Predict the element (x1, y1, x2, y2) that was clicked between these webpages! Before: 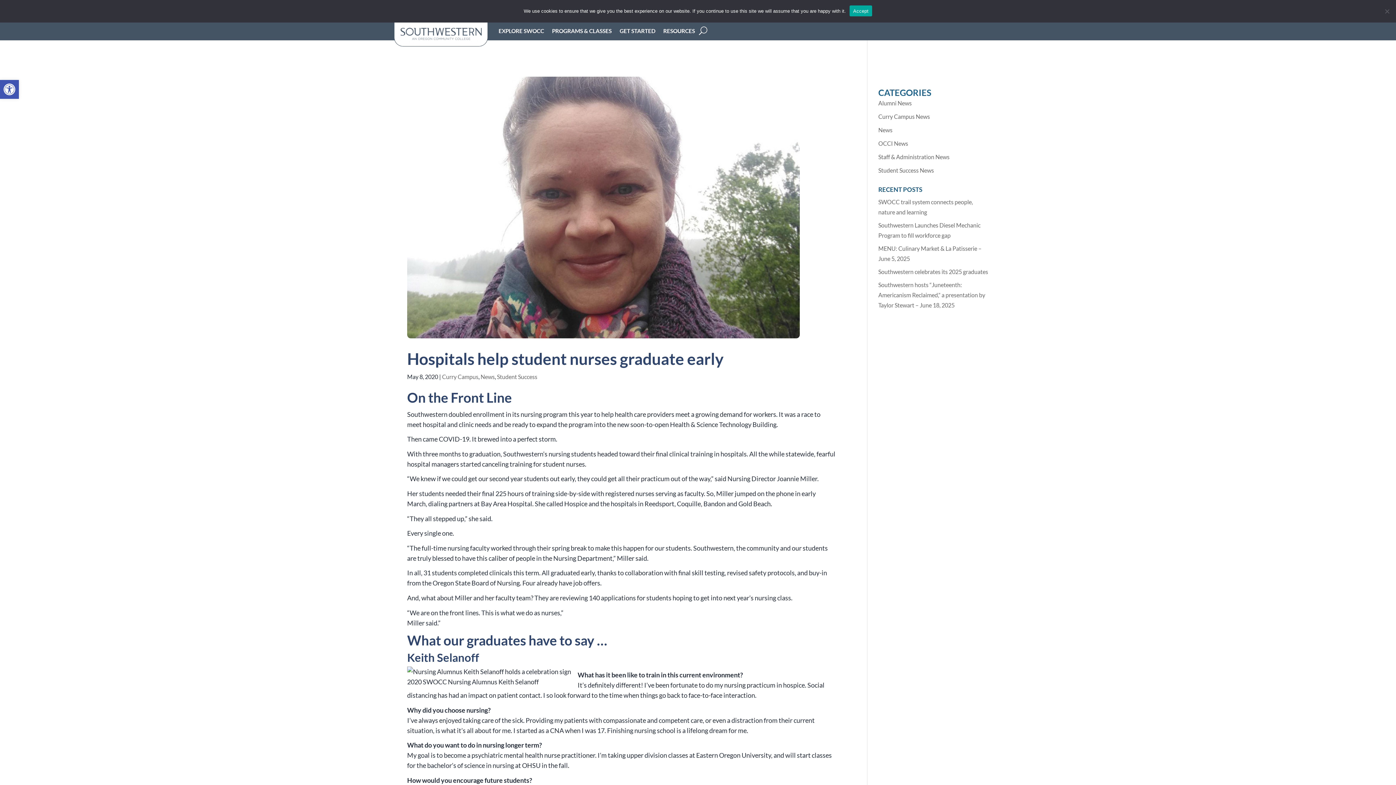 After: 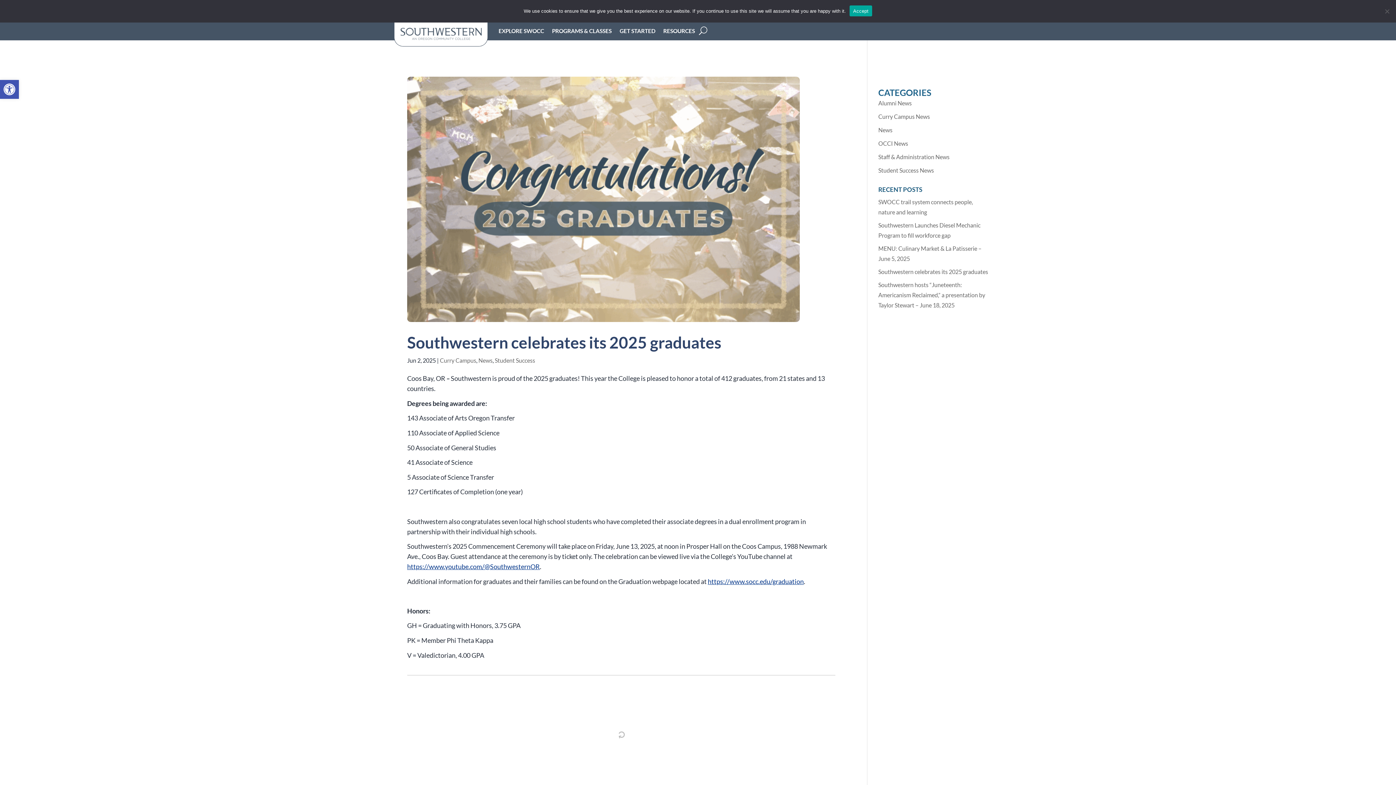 Action: bbox: (442, 373, 478, 380) label: Curry Campus